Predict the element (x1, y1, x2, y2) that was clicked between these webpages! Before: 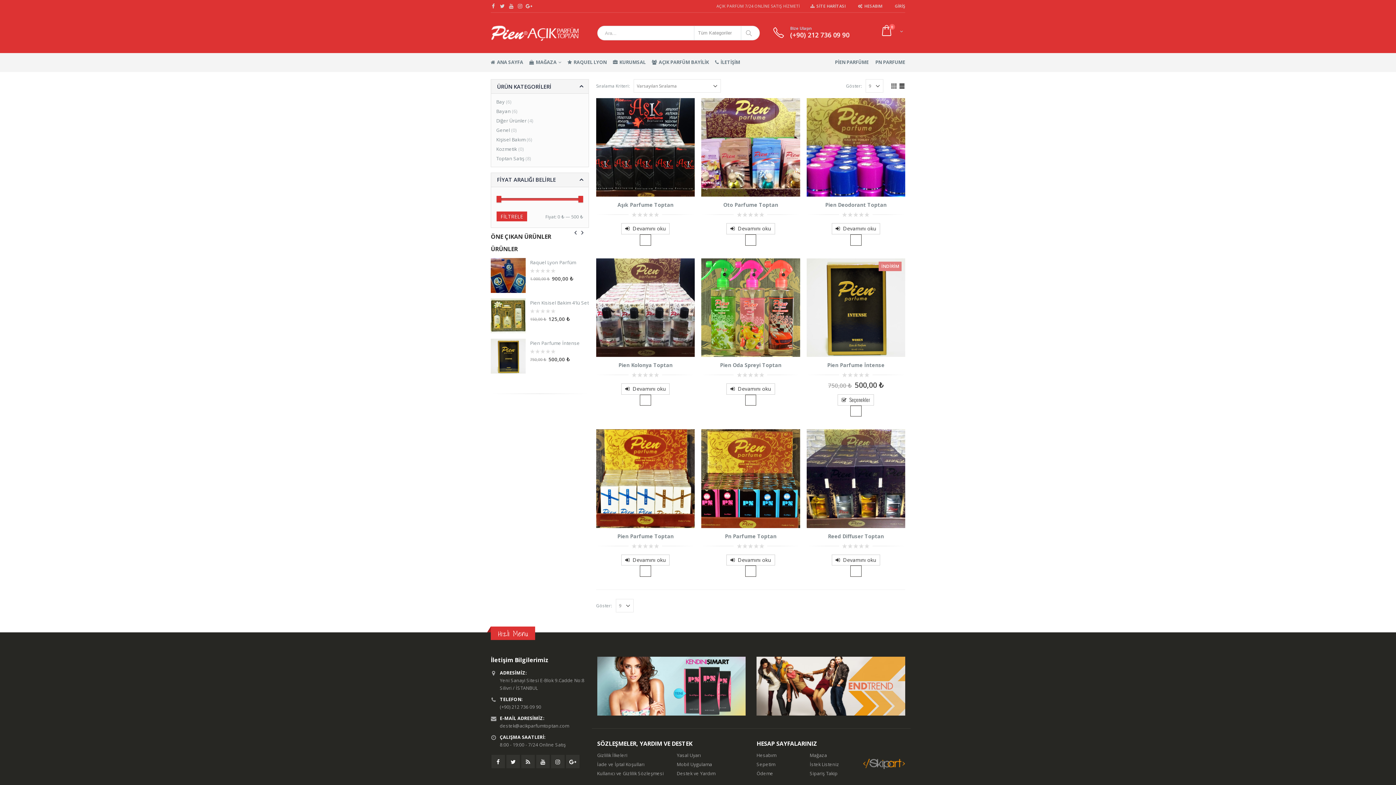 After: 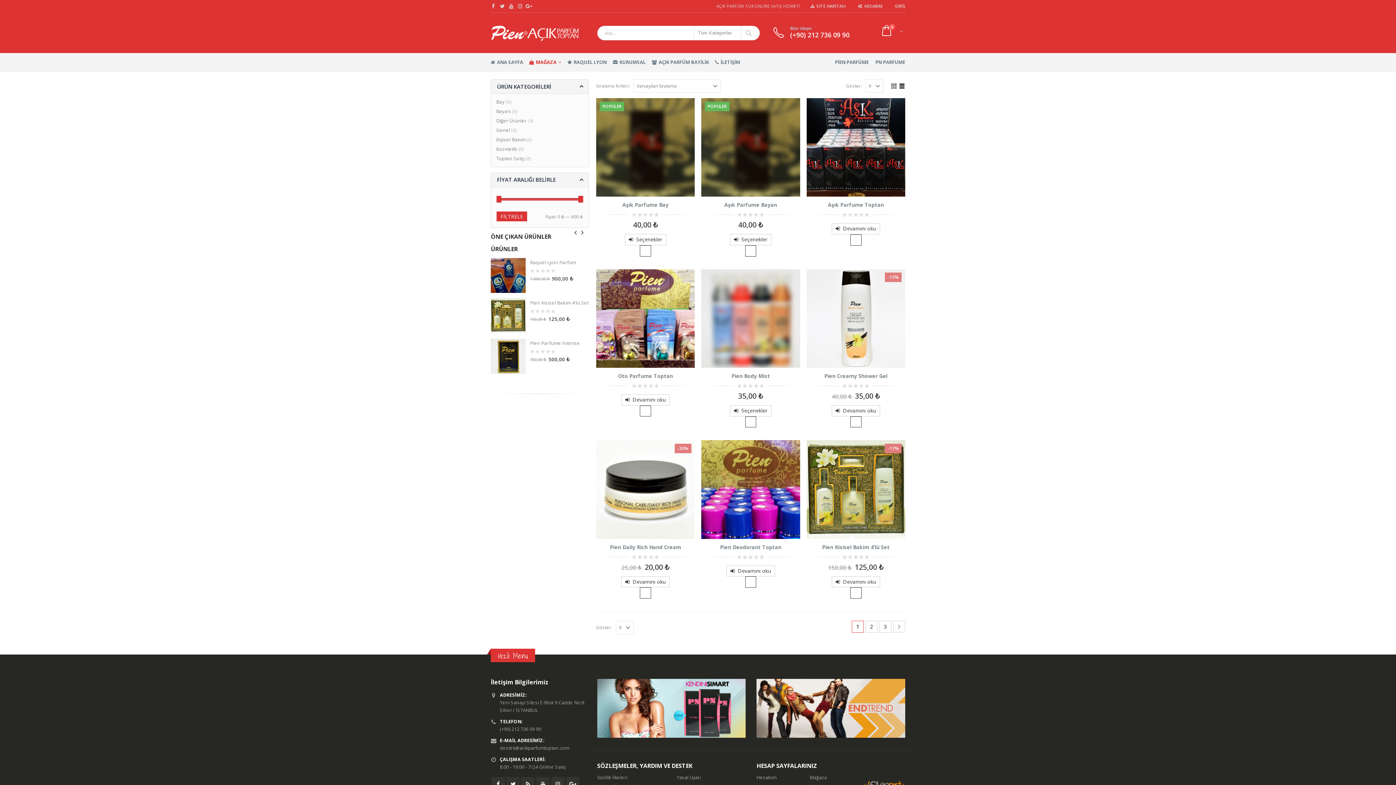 Action: bbox: (529, 53, 566, 72) label: MAĞAZA